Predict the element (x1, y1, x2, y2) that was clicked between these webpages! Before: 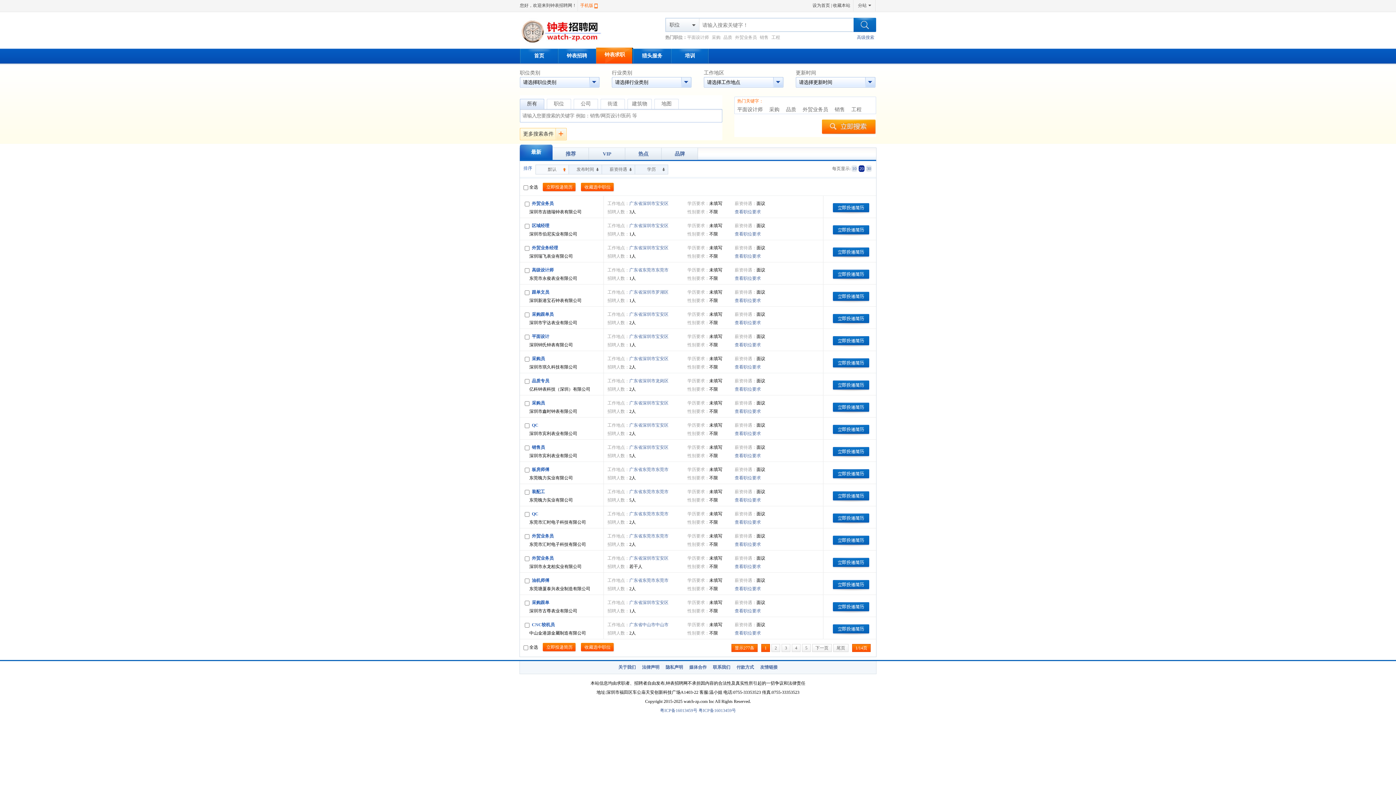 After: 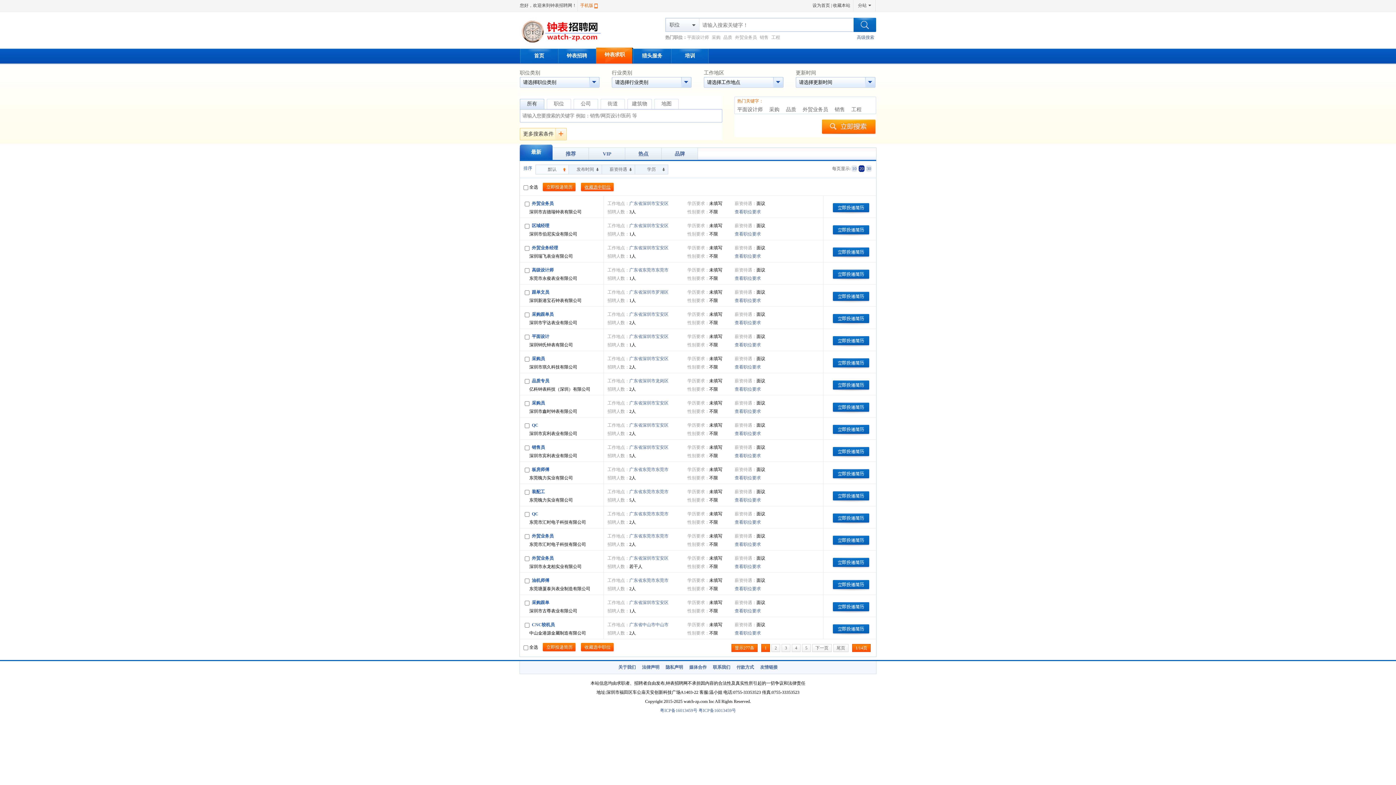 Action: label: 收藏选中职位 bbox: (581, 182, 614, 192)